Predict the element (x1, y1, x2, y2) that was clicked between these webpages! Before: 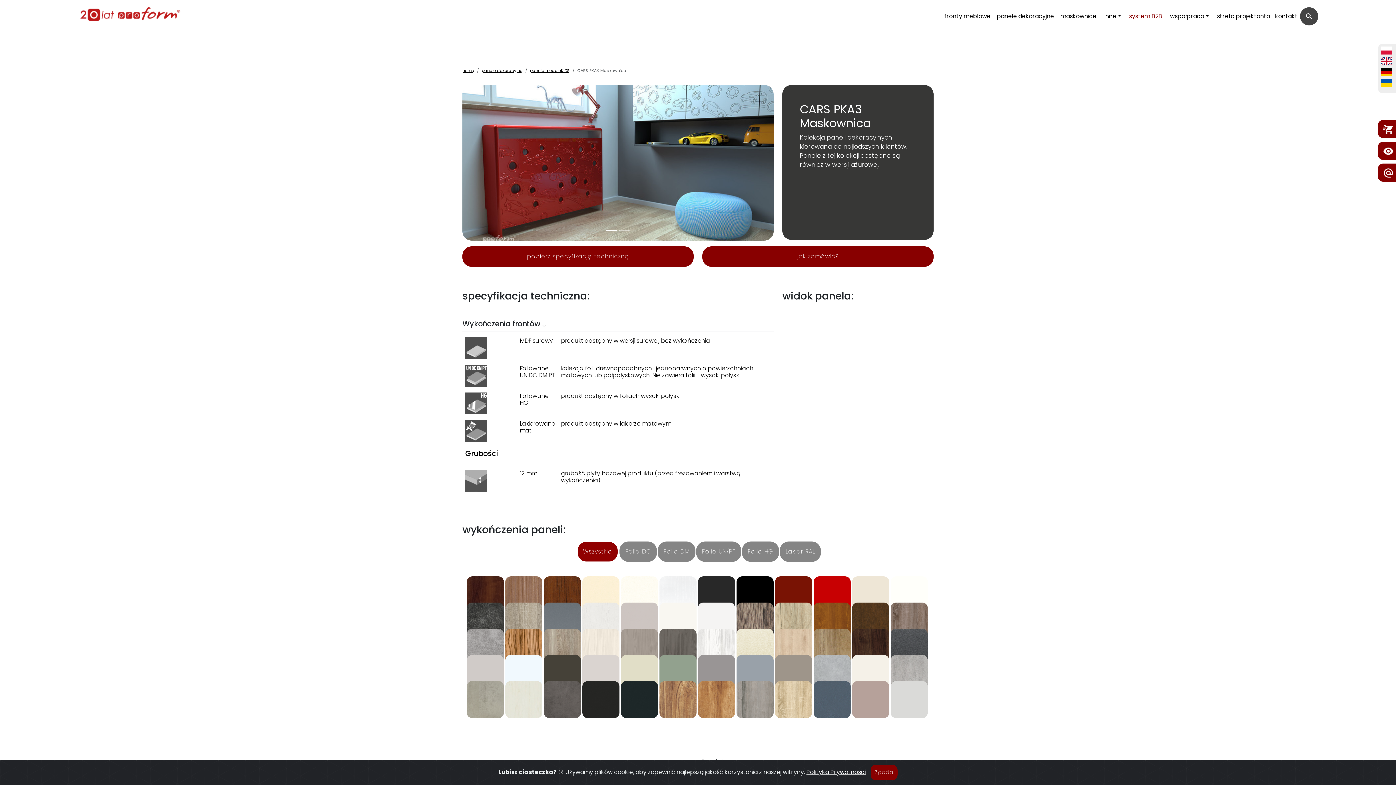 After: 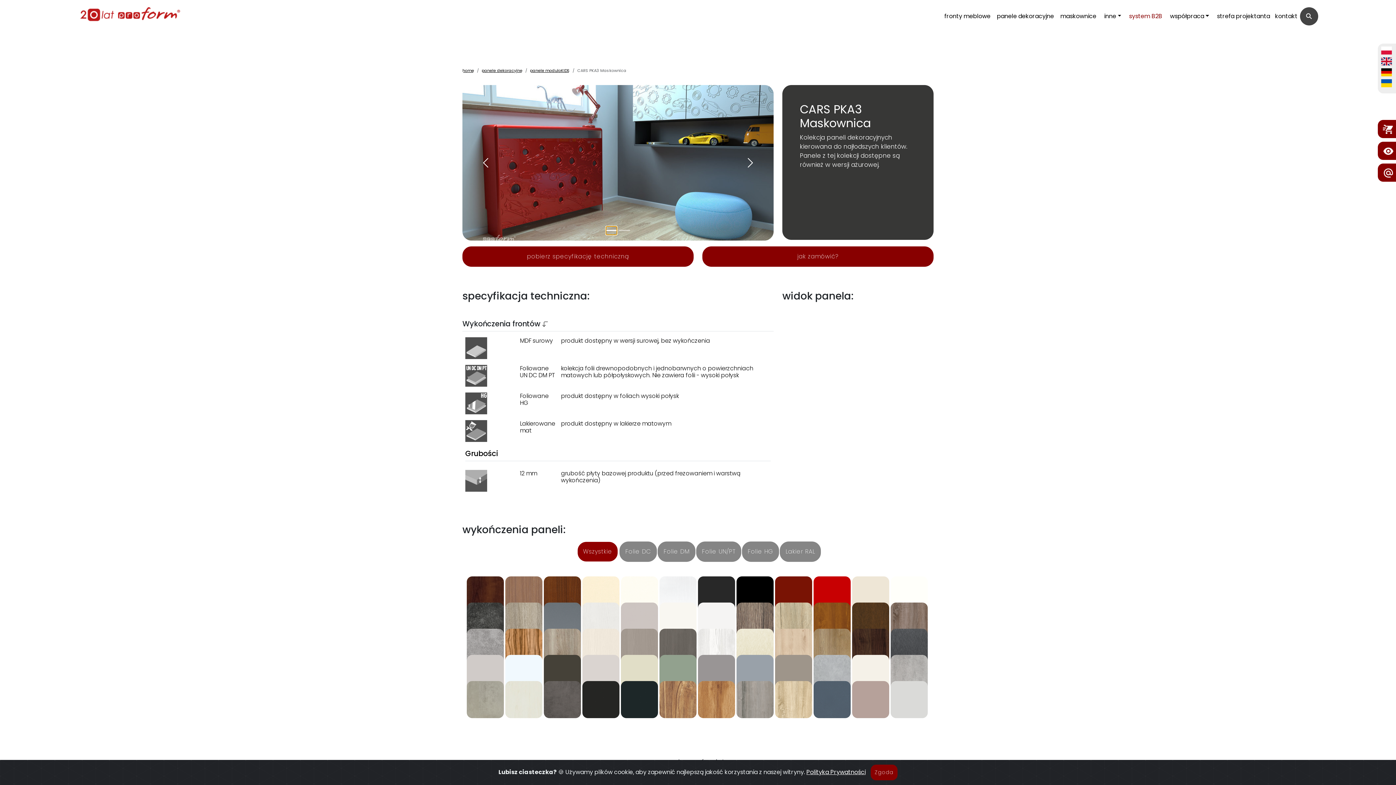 Action: bbox: (606, 226, 617, 234) label: Slide 0